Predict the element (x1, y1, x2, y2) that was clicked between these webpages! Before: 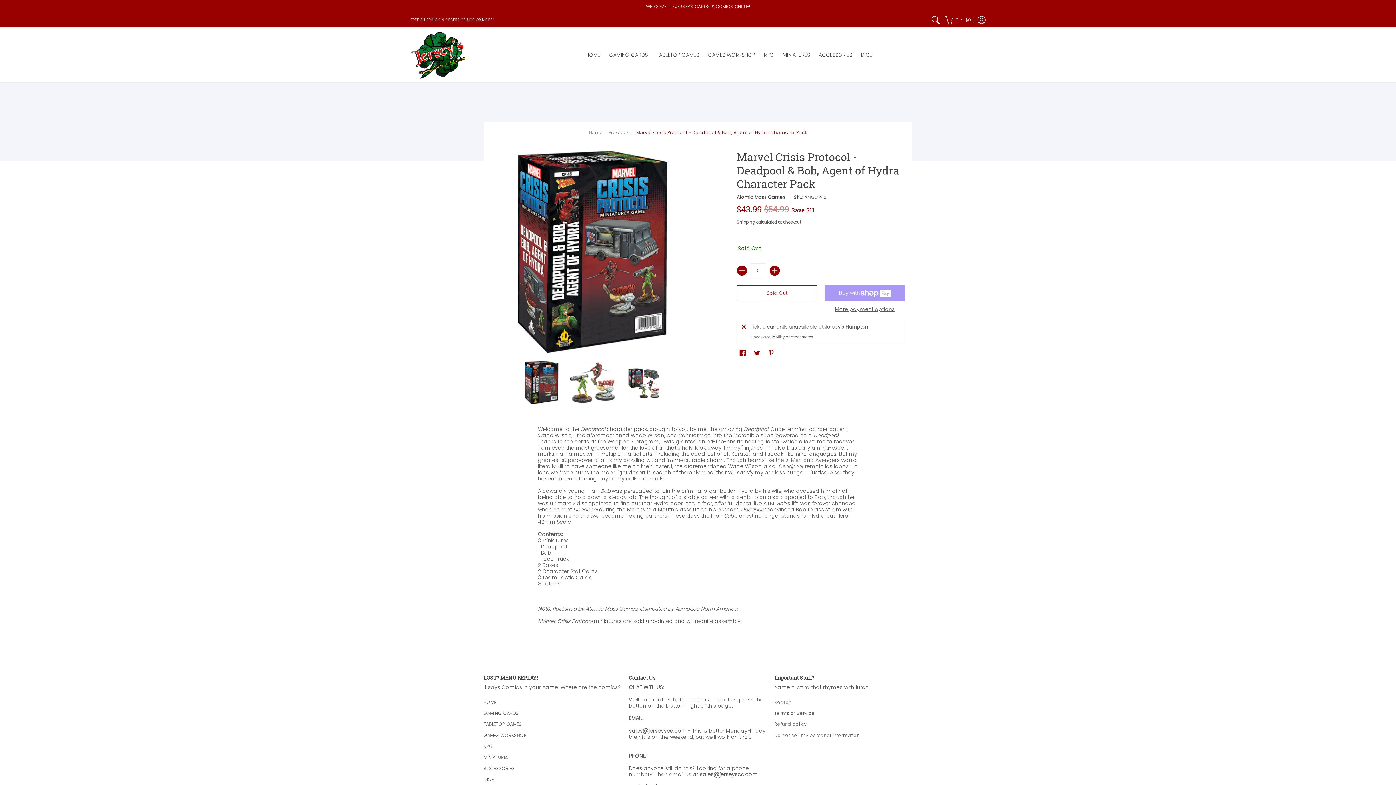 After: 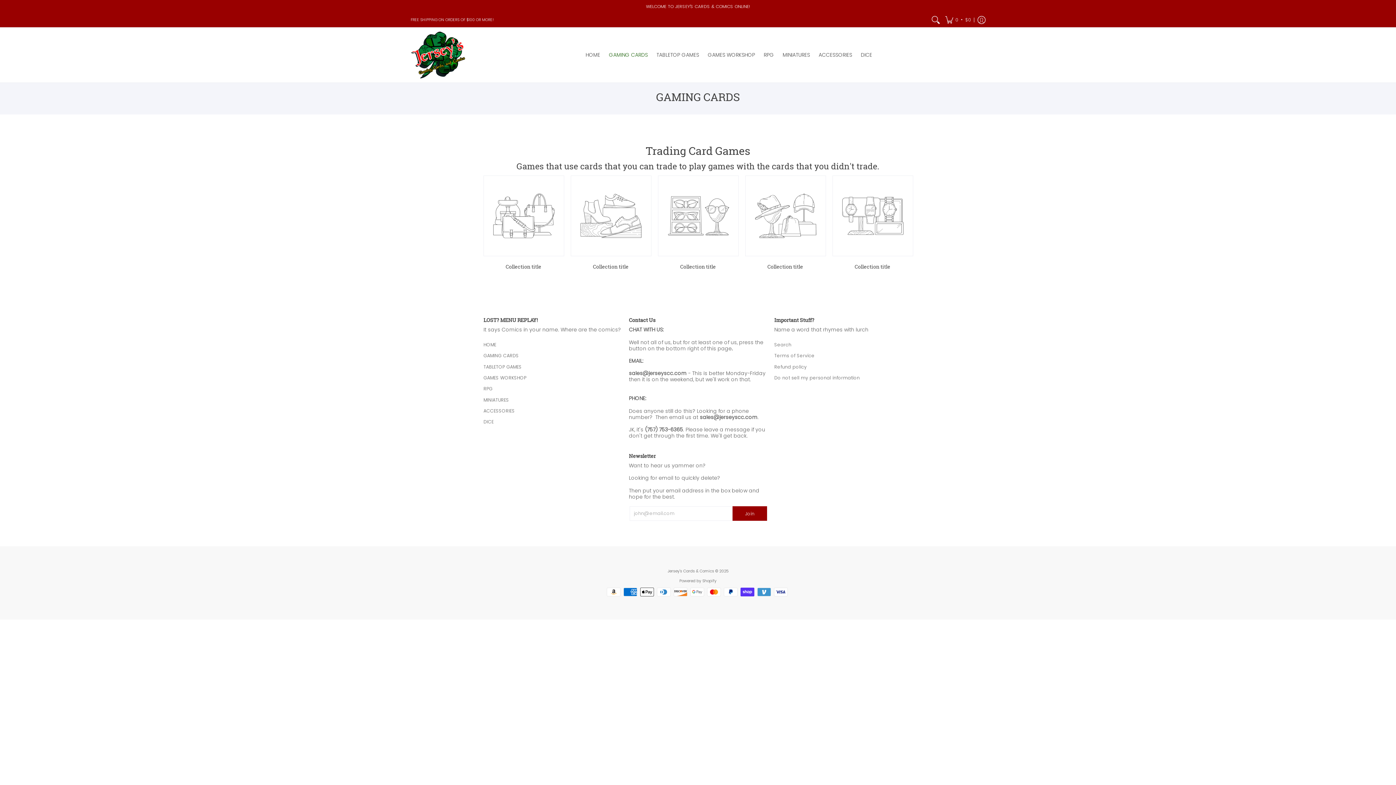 Action: bbox: (605, 27, 651, 82) label: GAMING CARDS